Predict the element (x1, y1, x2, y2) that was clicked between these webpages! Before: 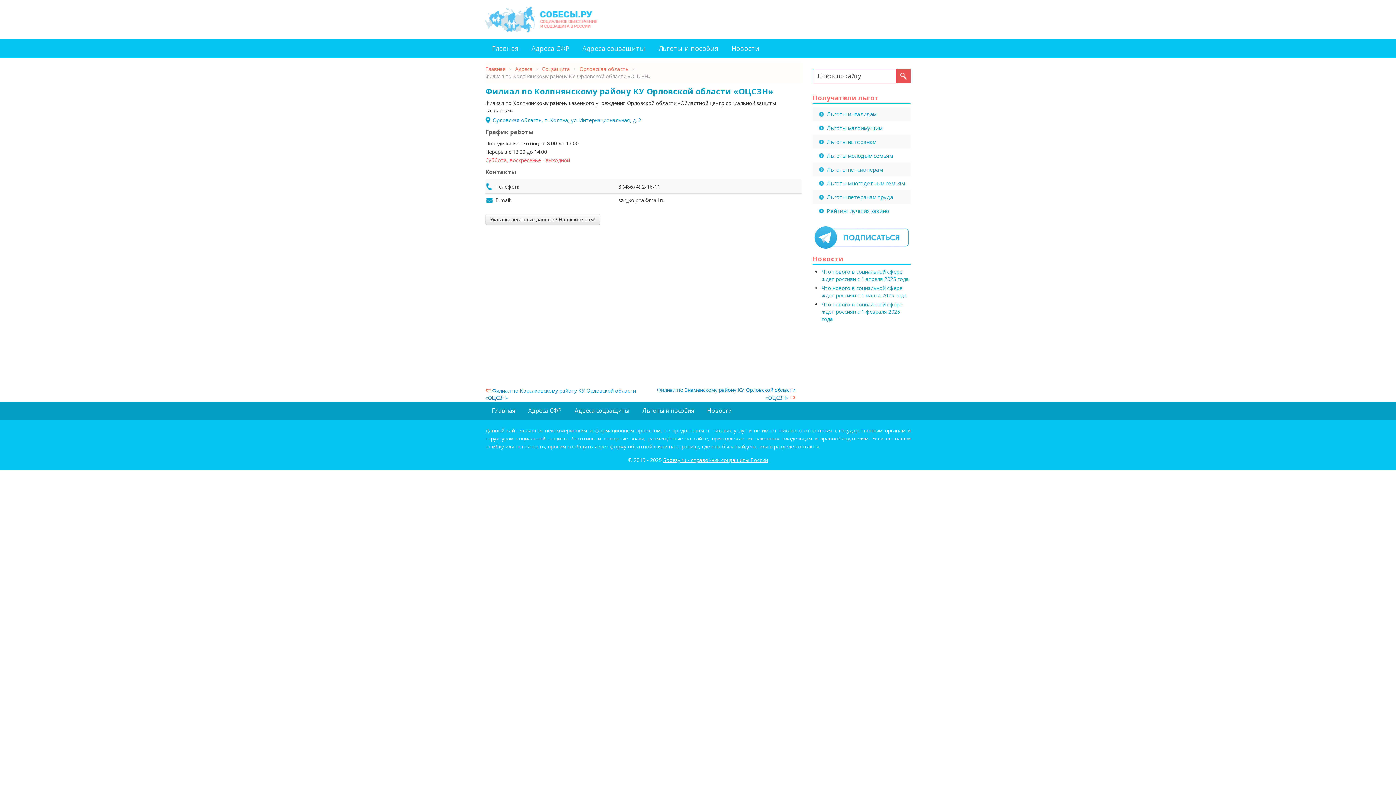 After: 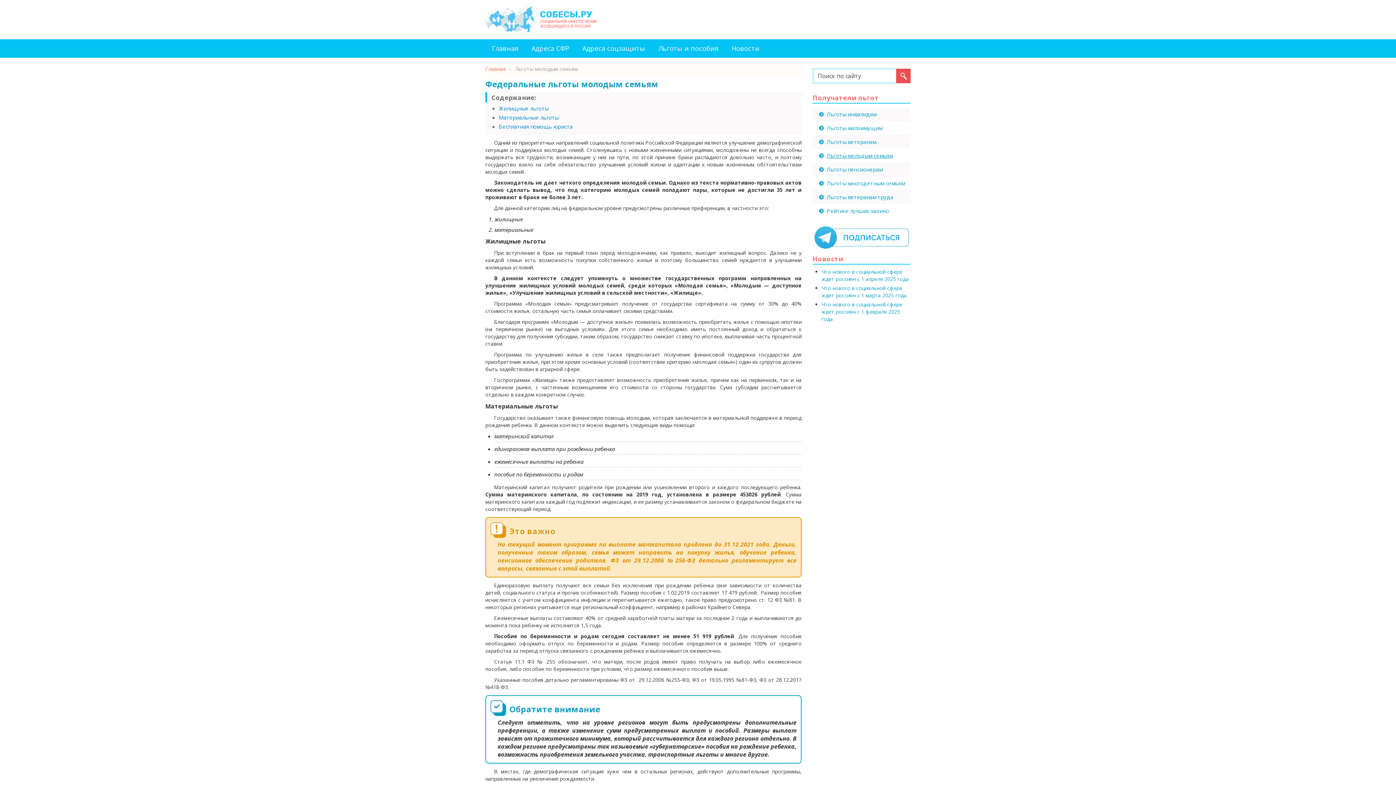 Action: bbox: (819, 152, 910, 159) label: Льготы молодым семьям